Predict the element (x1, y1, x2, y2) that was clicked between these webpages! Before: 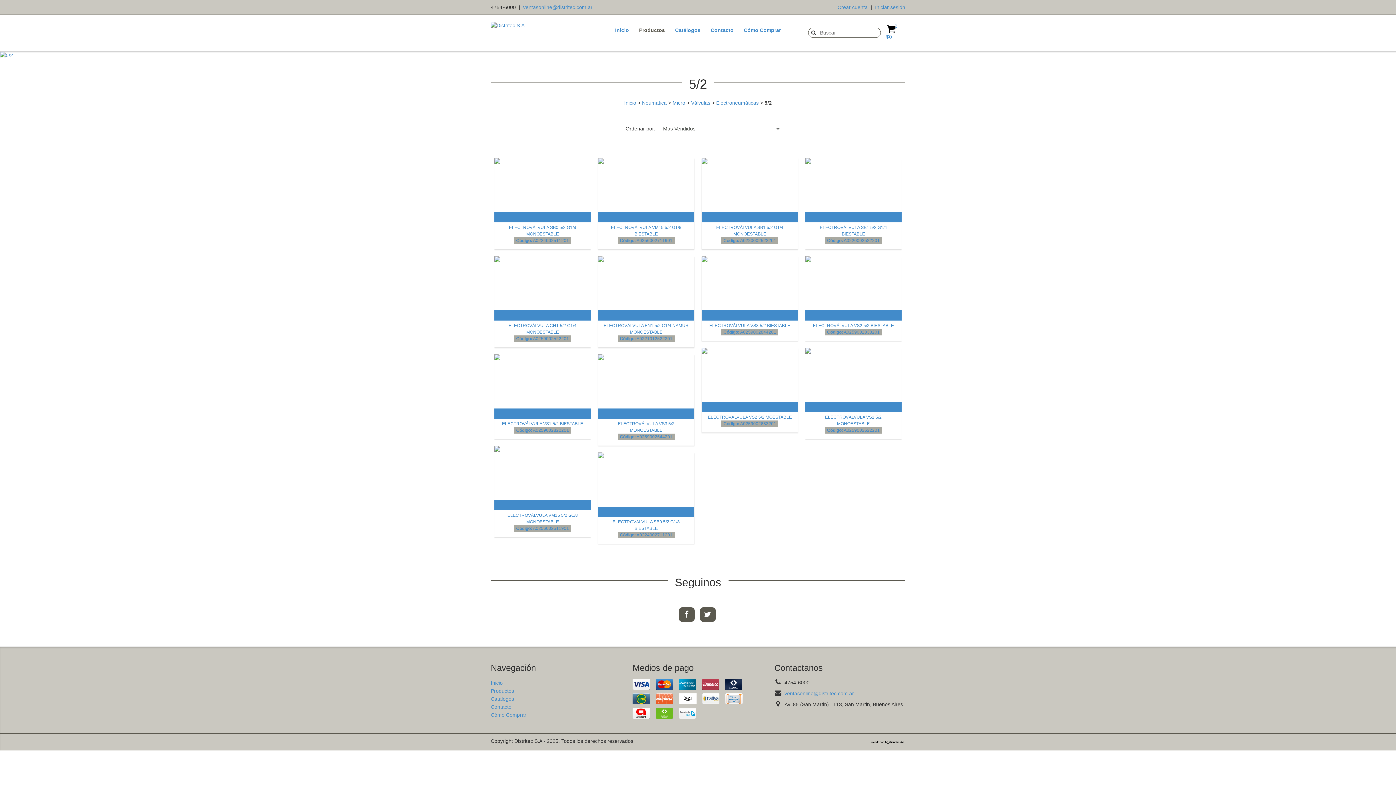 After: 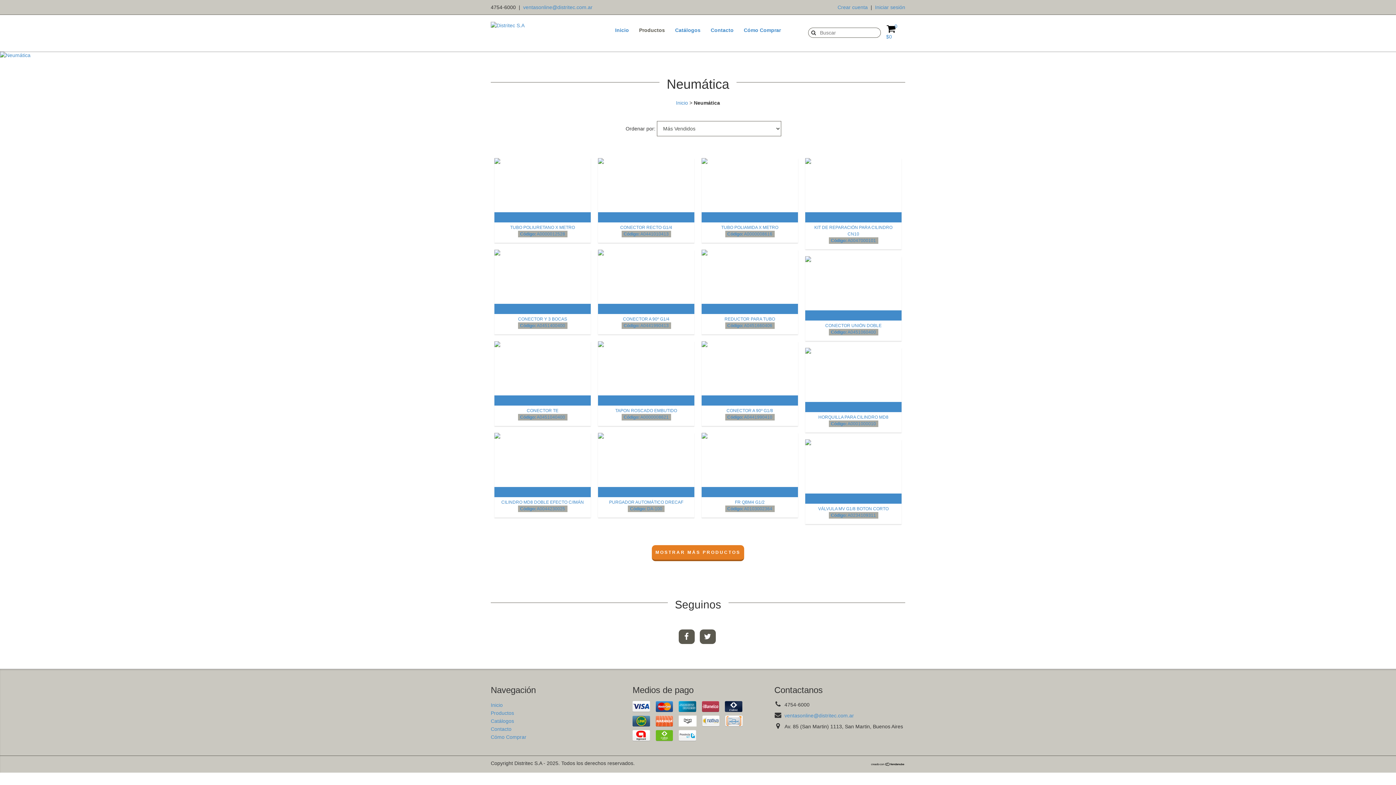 Action: bbox: (642, 100, 666, 105) label: Neumática